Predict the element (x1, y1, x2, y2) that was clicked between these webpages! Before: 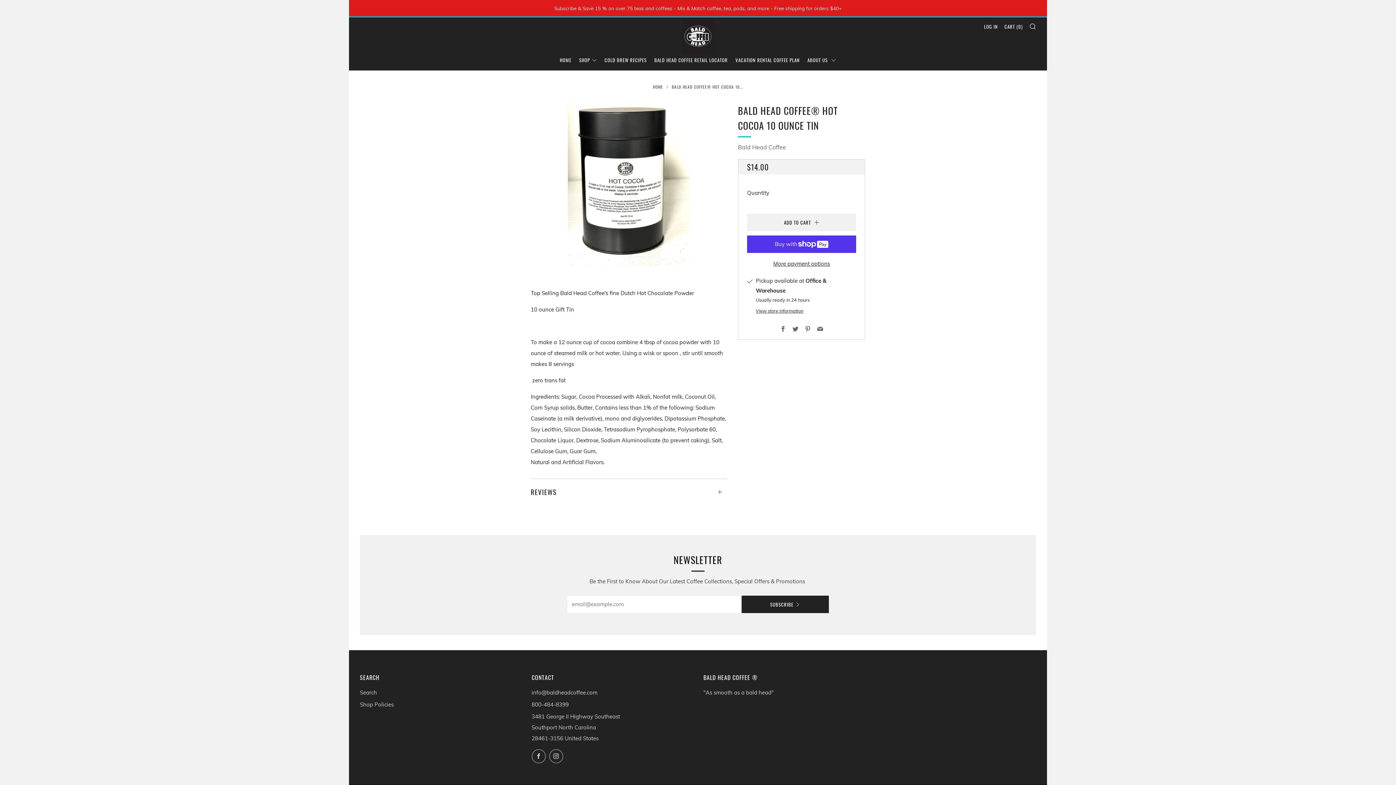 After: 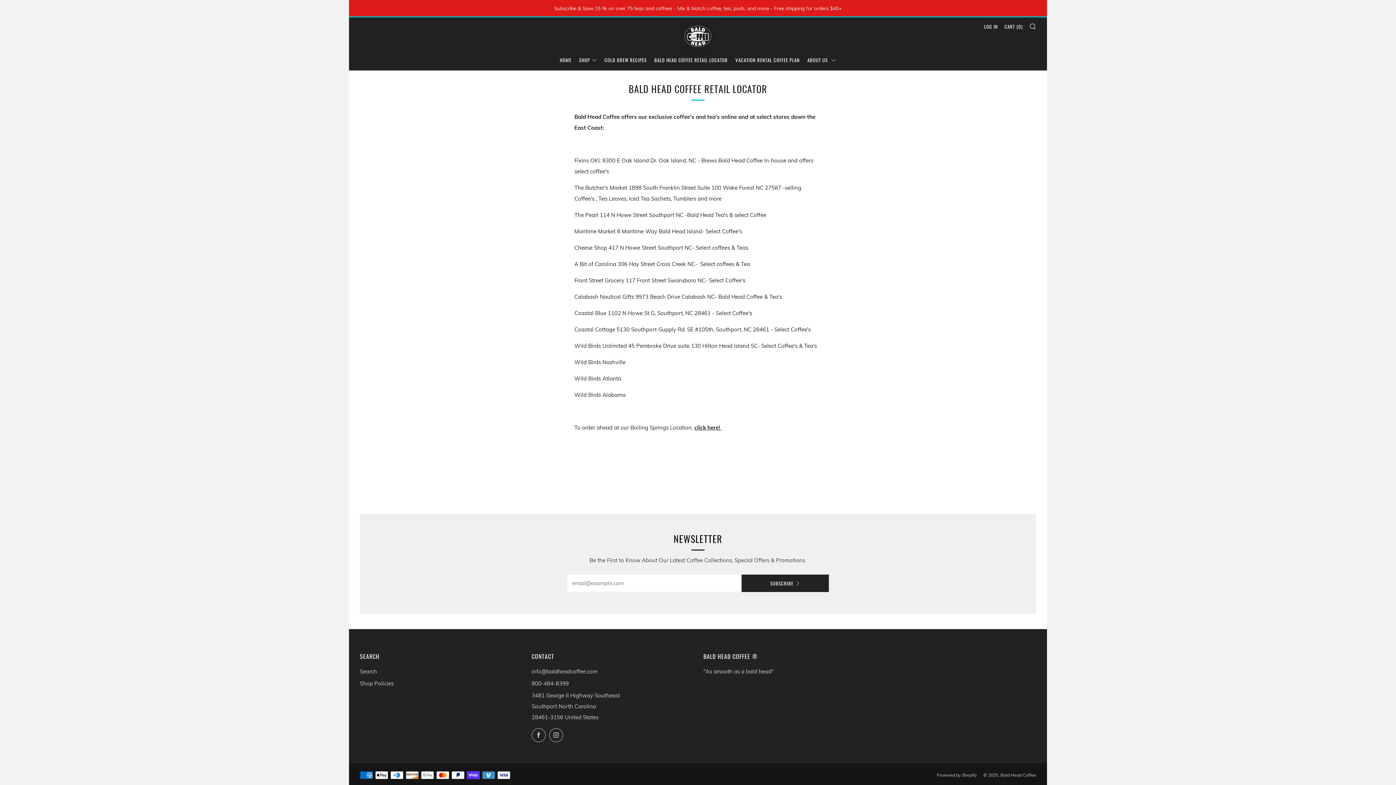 Action: bbox: (654, 54, 728, 65) label: BALD HEAD COFFEE RETAIL LOCATOR